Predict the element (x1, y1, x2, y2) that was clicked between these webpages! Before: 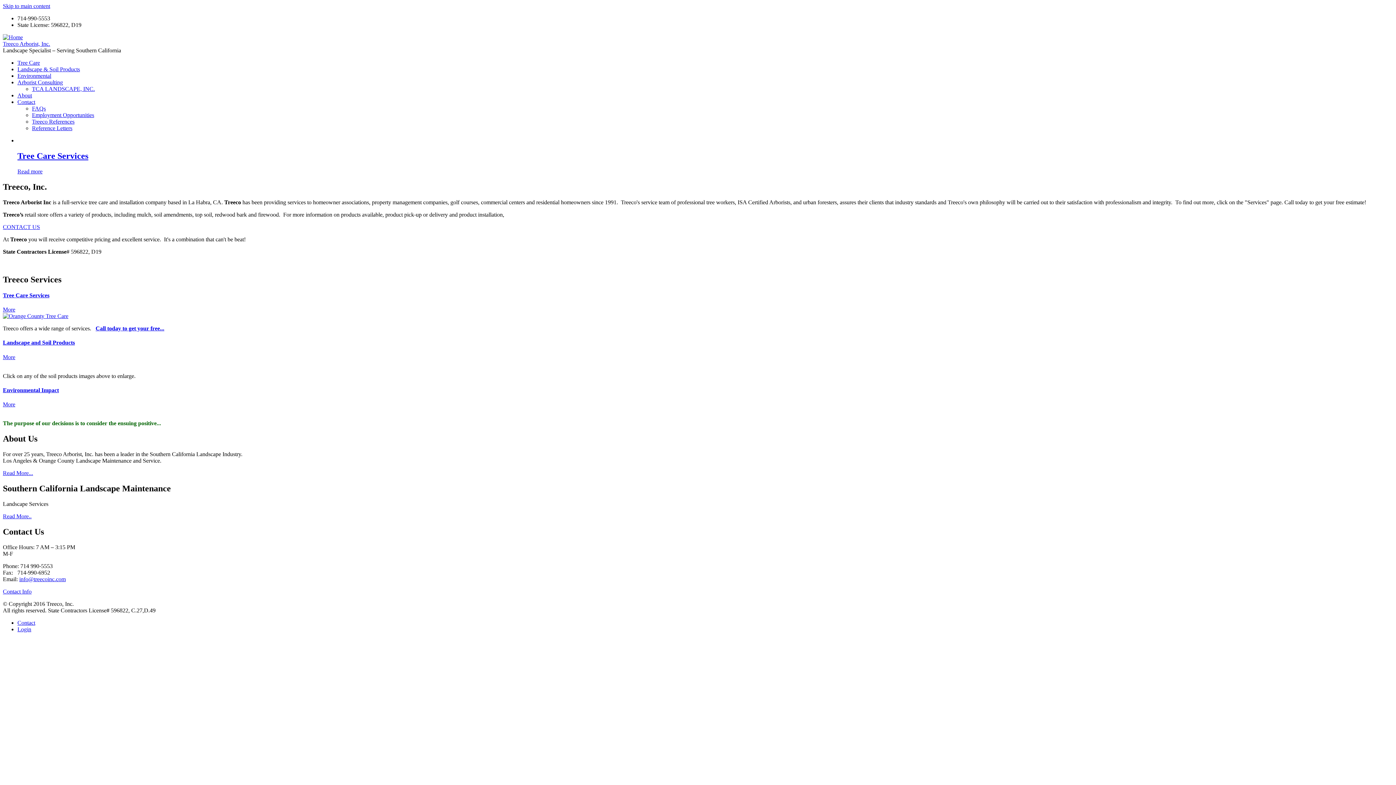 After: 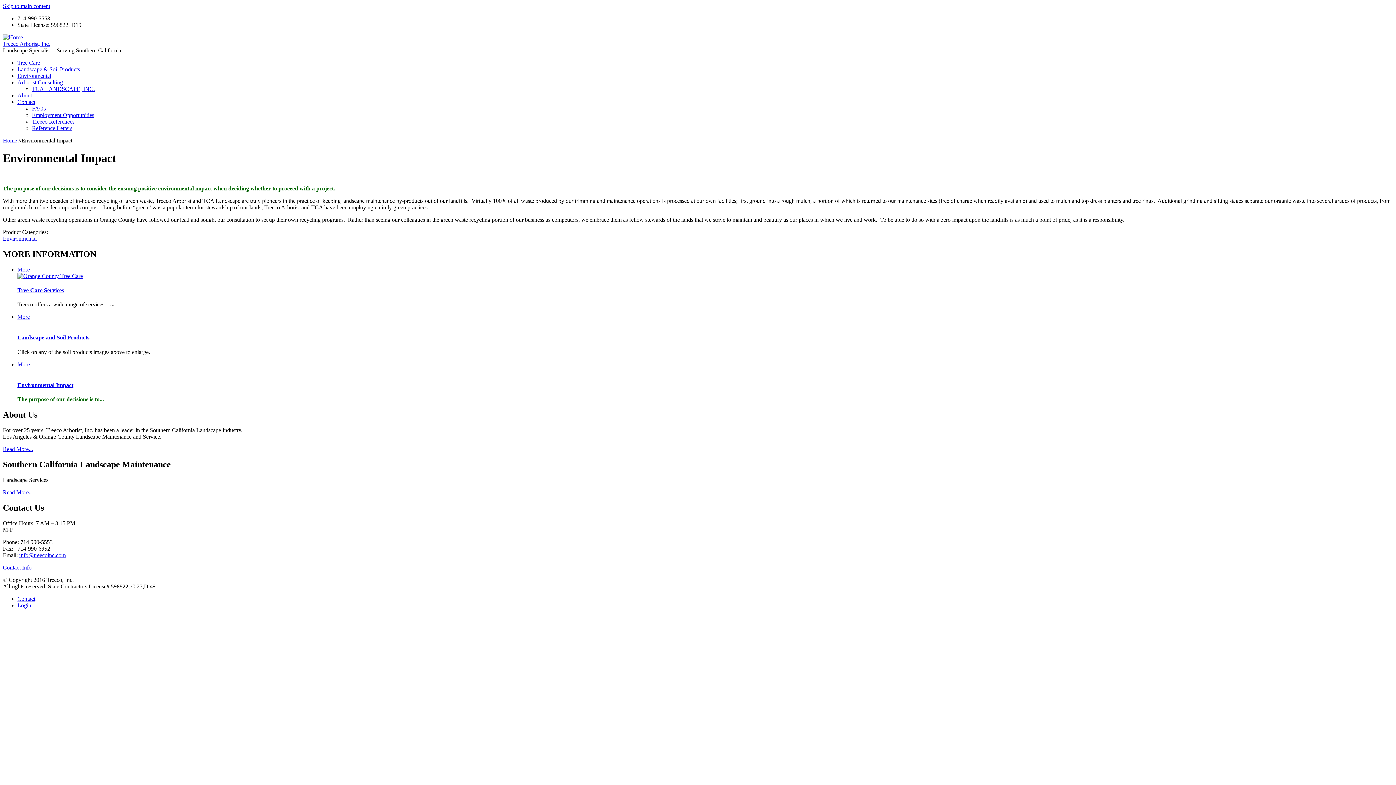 Action: label: Environmental Impact bbox: (2, 387, 58, 393)